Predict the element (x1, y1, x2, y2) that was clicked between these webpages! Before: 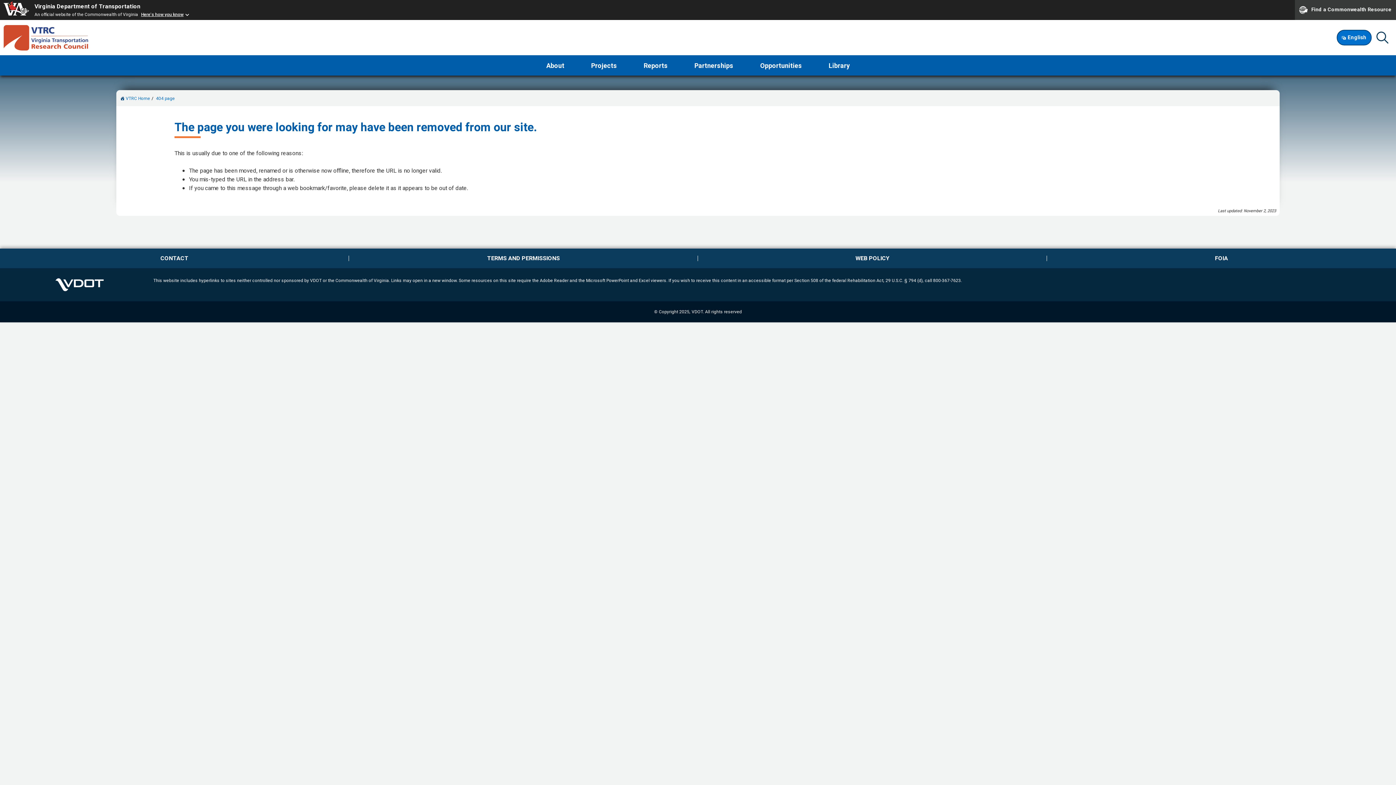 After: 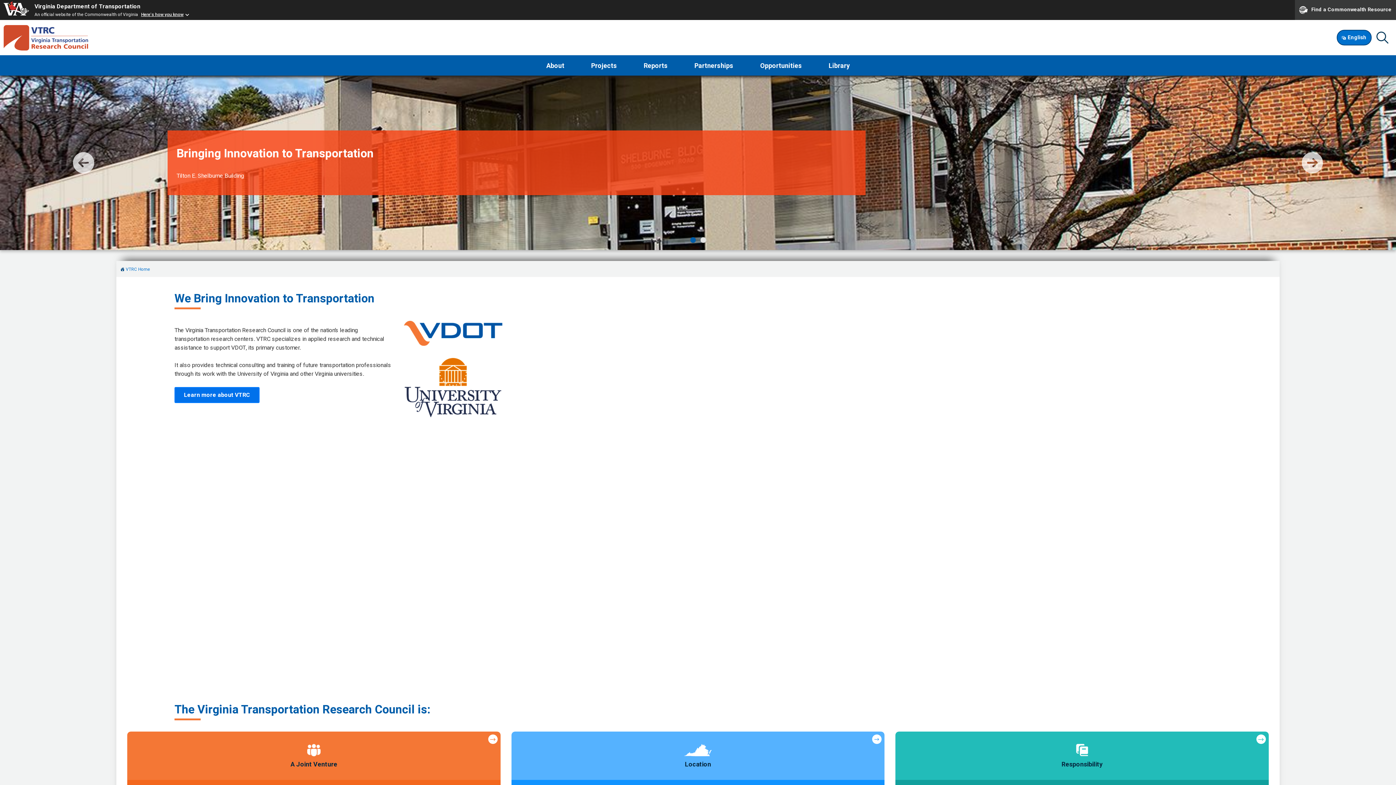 Action: bbox: (54, 280, 104, 289)